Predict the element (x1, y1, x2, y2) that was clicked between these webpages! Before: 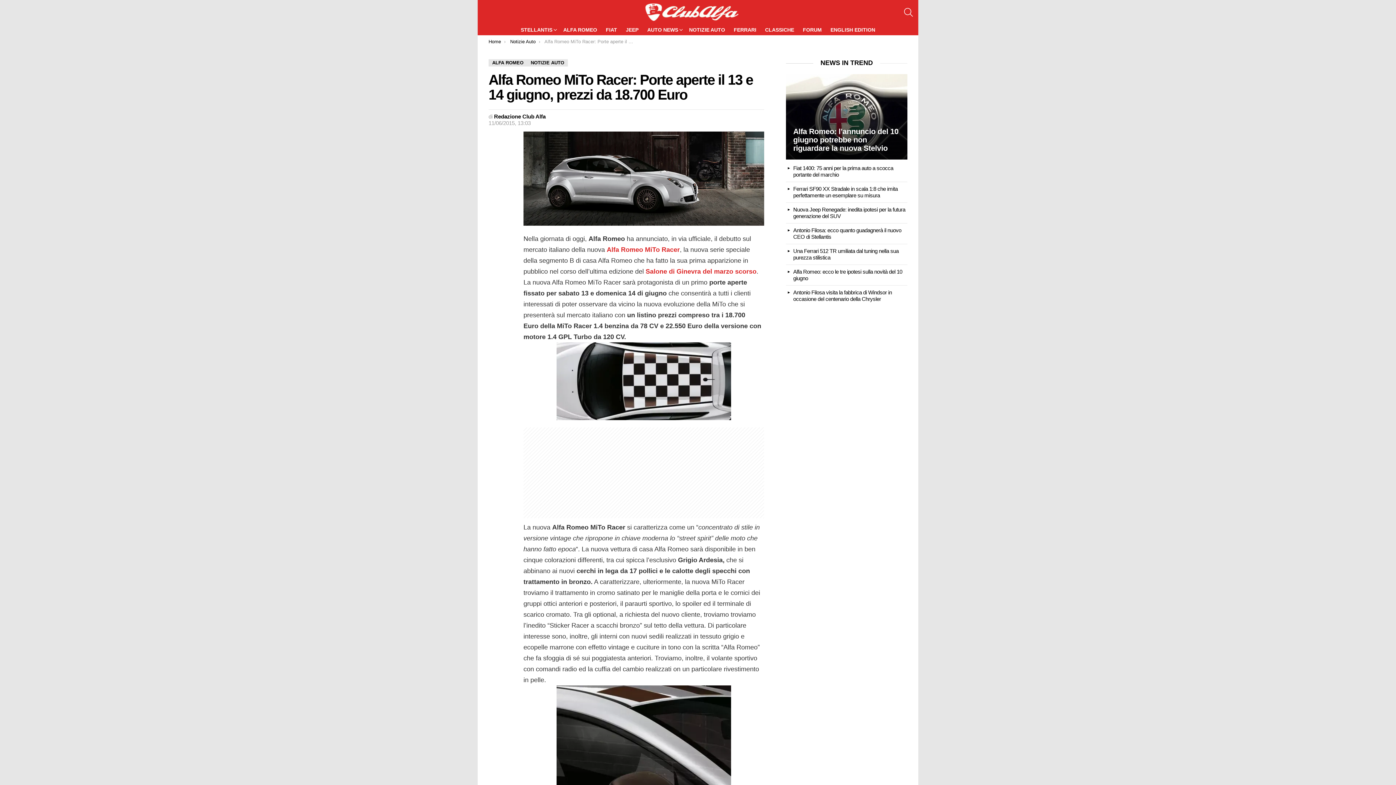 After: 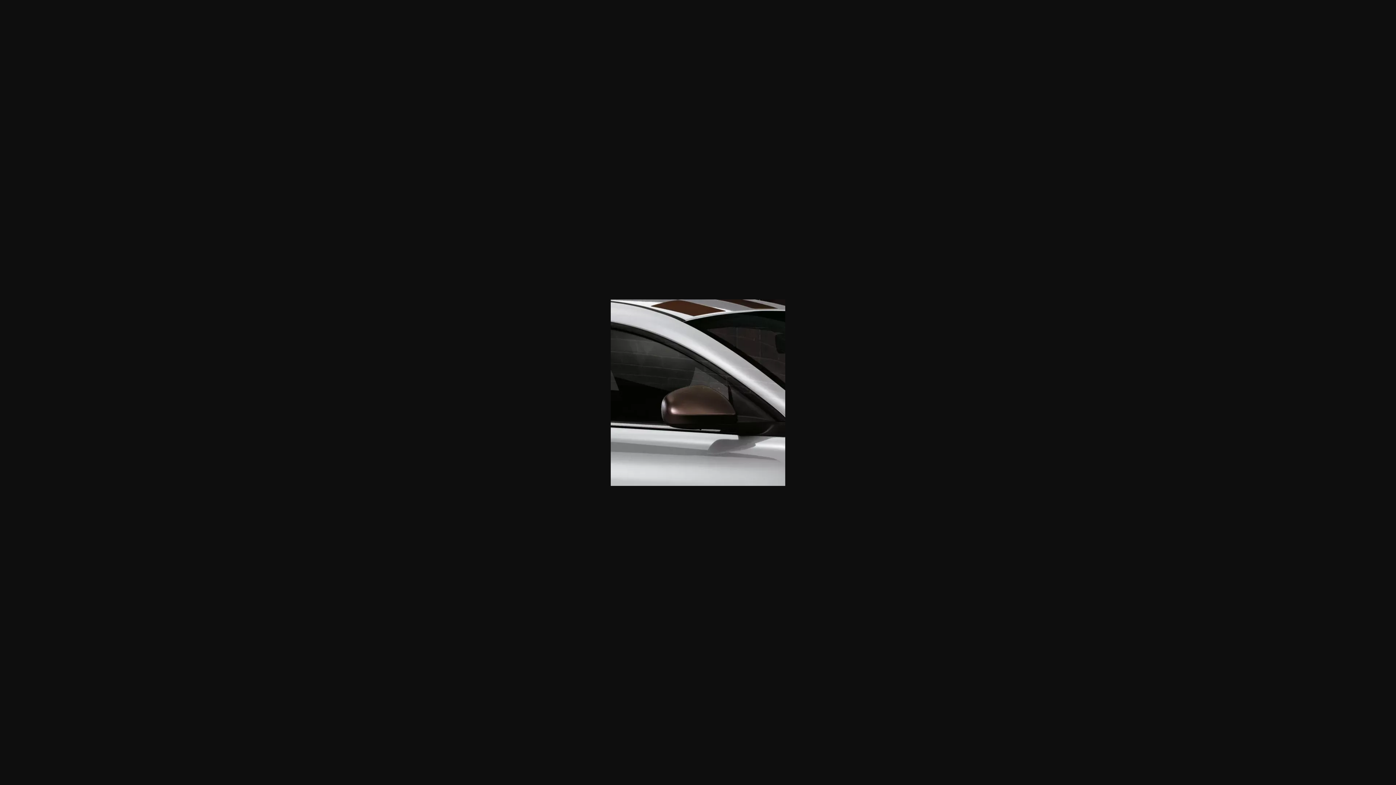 Action: bbox: (523, 685, 764, 872)